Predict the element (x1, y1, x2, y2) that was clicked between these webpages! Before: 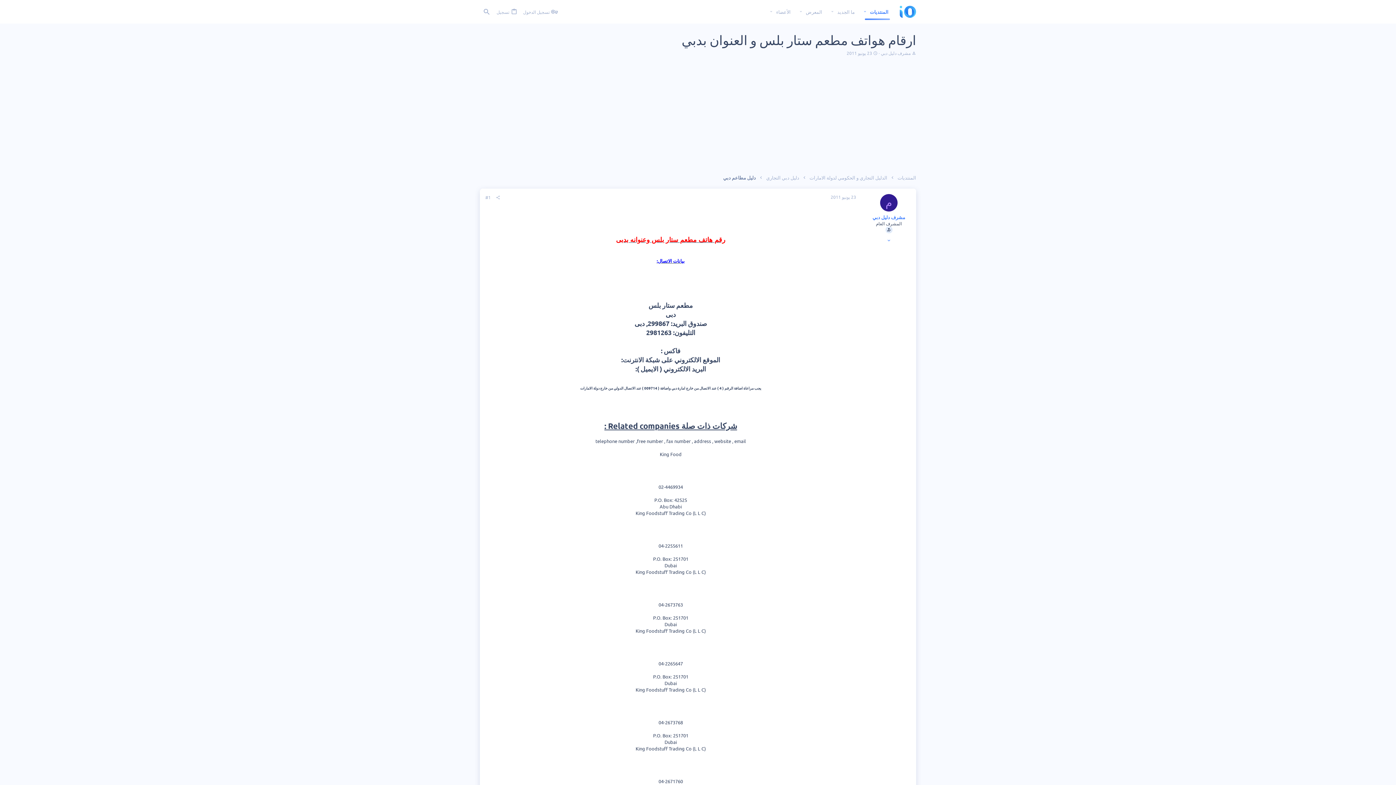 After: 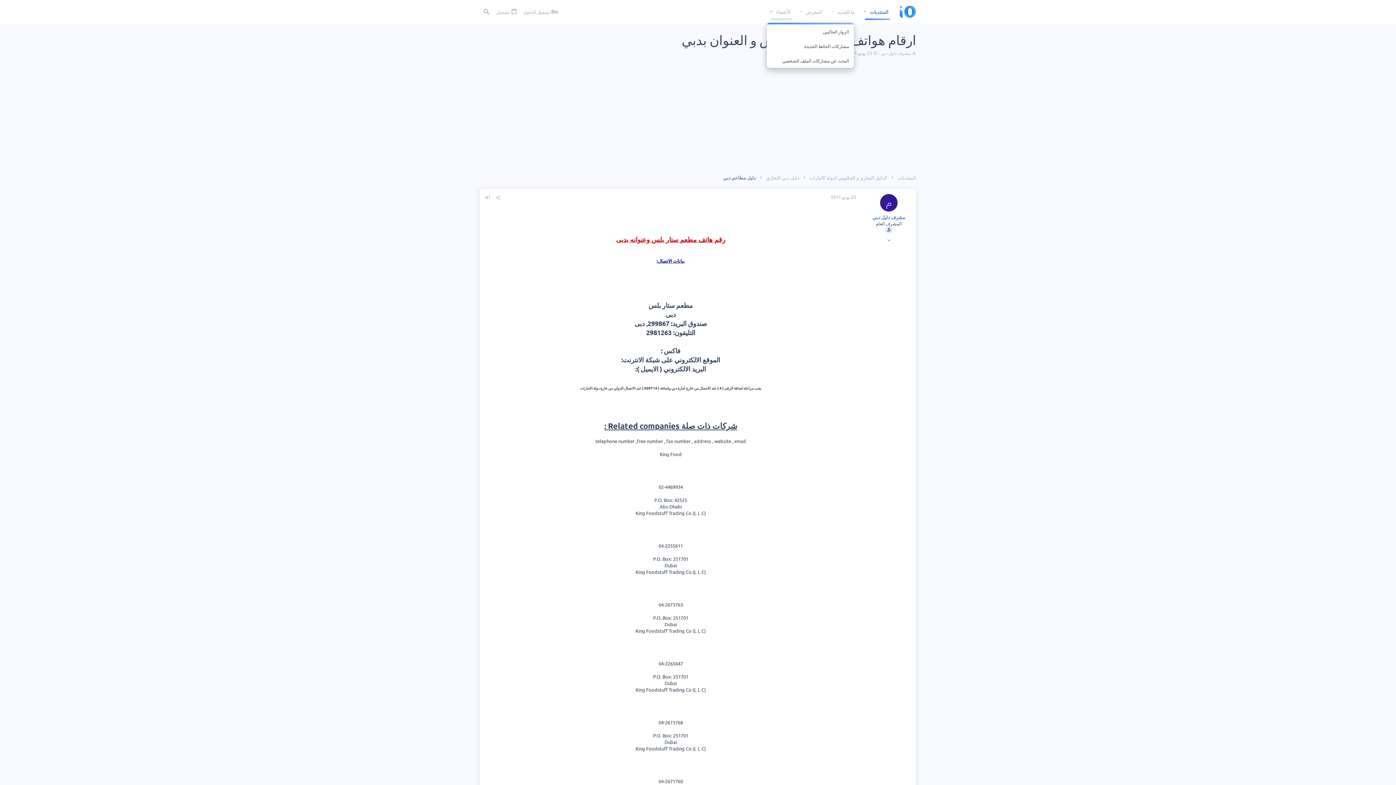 Action: label: التبديل موسع bbox: (767, 3, 775, 20)